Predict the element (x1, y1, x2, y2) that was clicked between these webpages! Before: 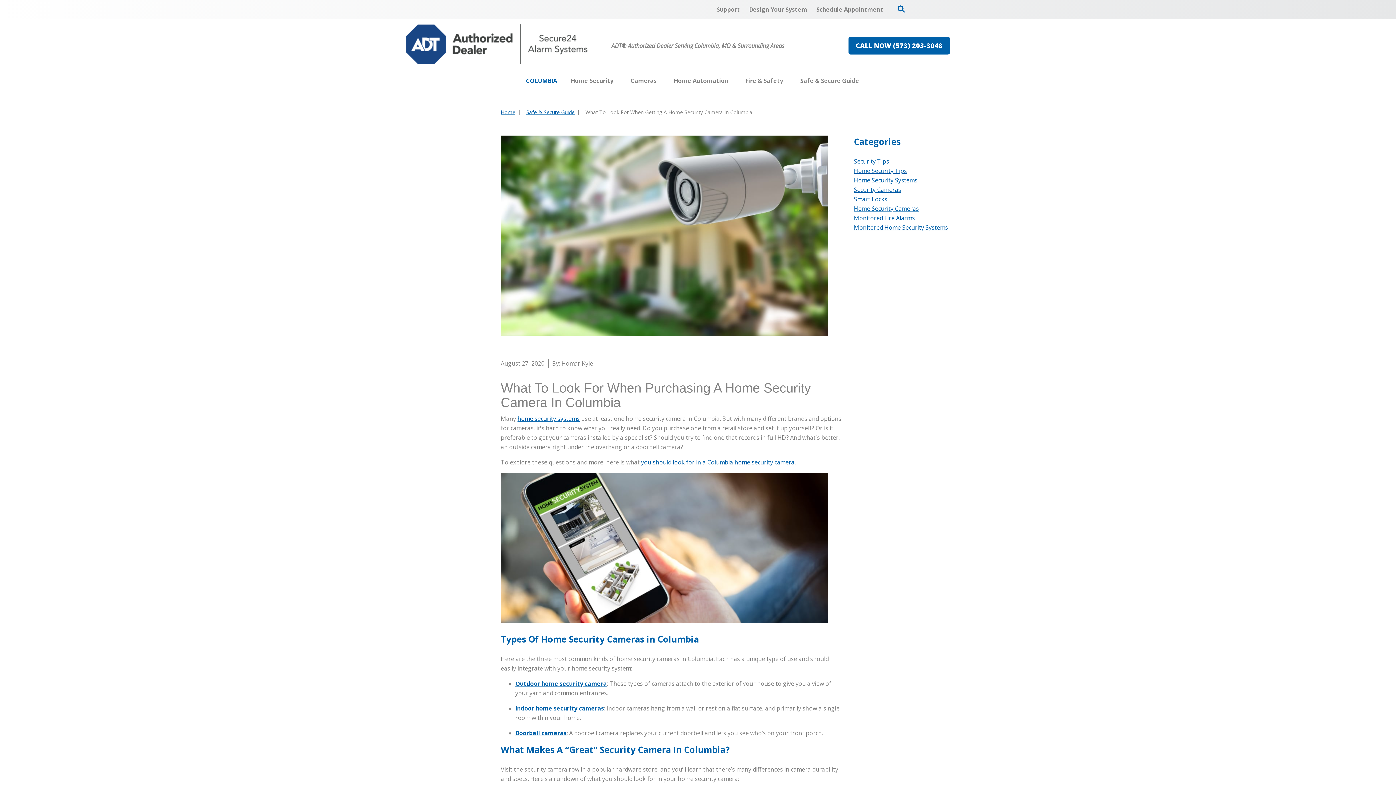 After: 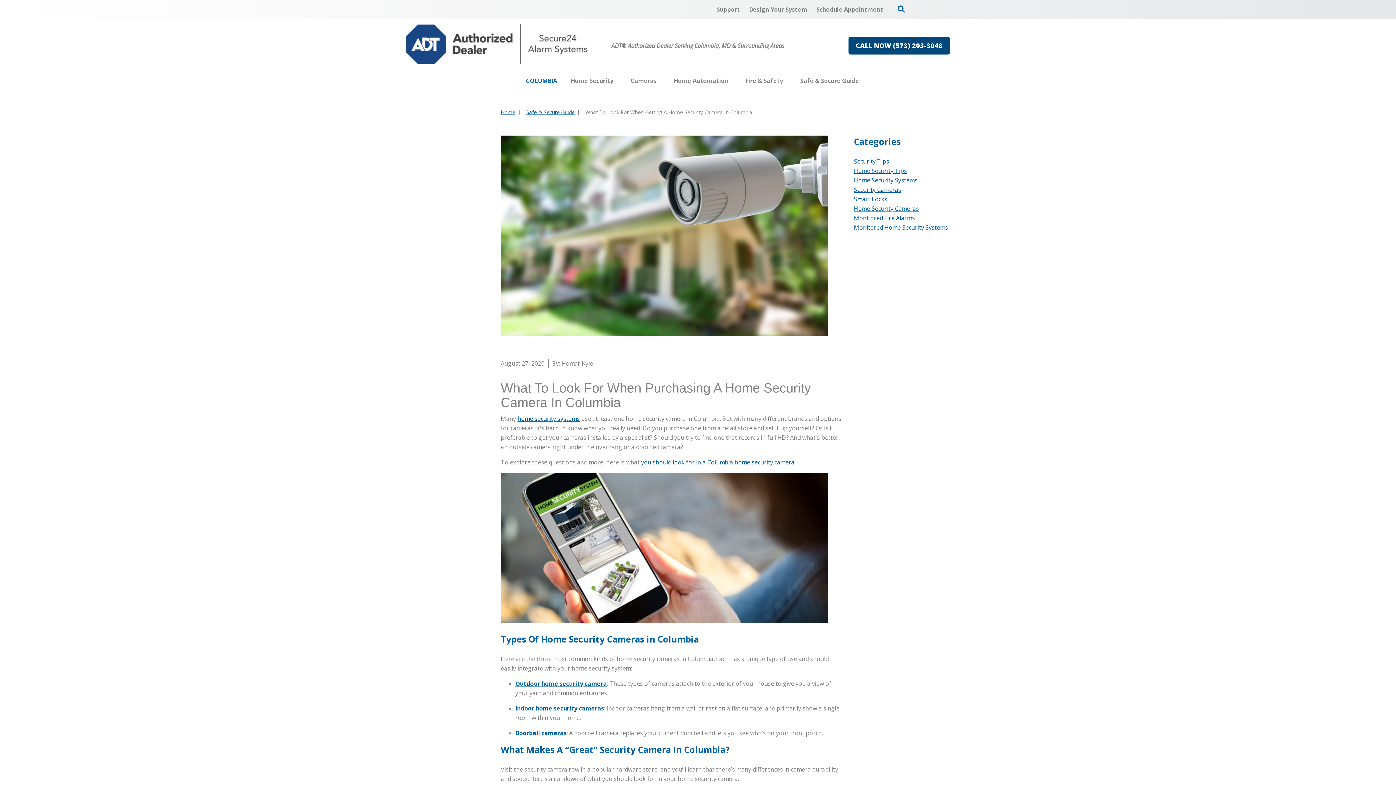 Action: bbox: (848, 36, 950, 54) label: CALL NOW (573) 203-3048